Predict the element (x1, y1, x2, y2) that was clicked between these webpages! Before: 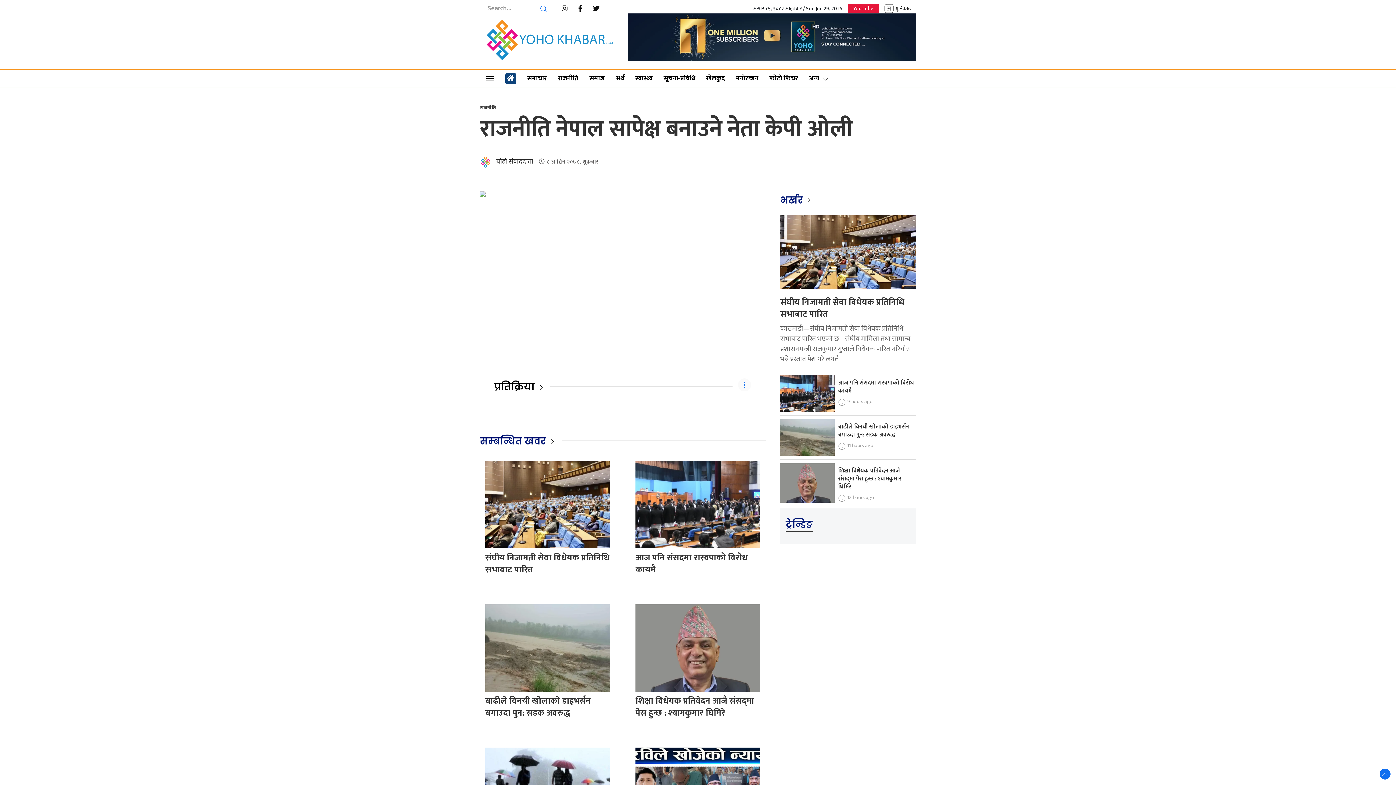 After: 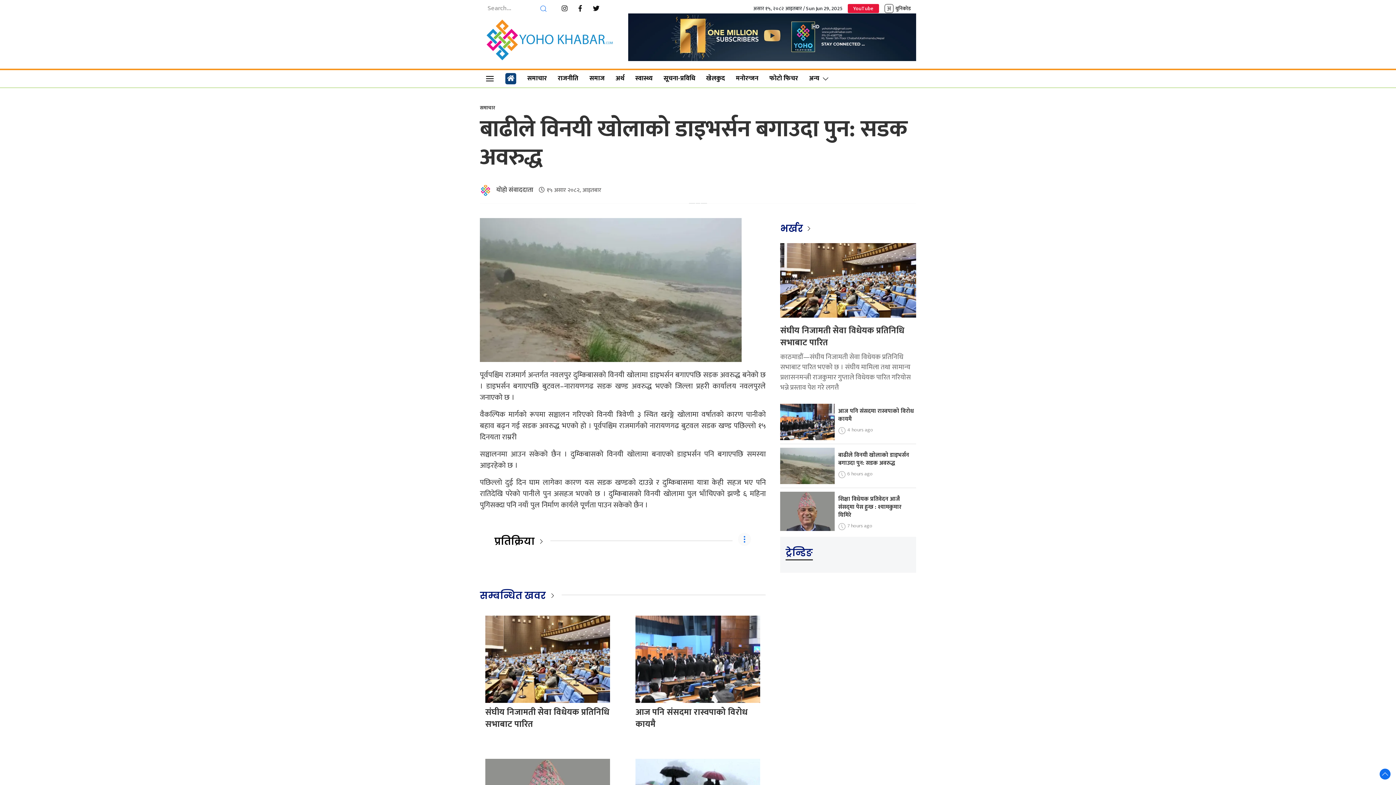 Action: label: बाढीले विनयी खोलाको डाइभर्सन बगाउदा पुन: सडक अवरुद्ध bbox: (838, 422, 909, 440)